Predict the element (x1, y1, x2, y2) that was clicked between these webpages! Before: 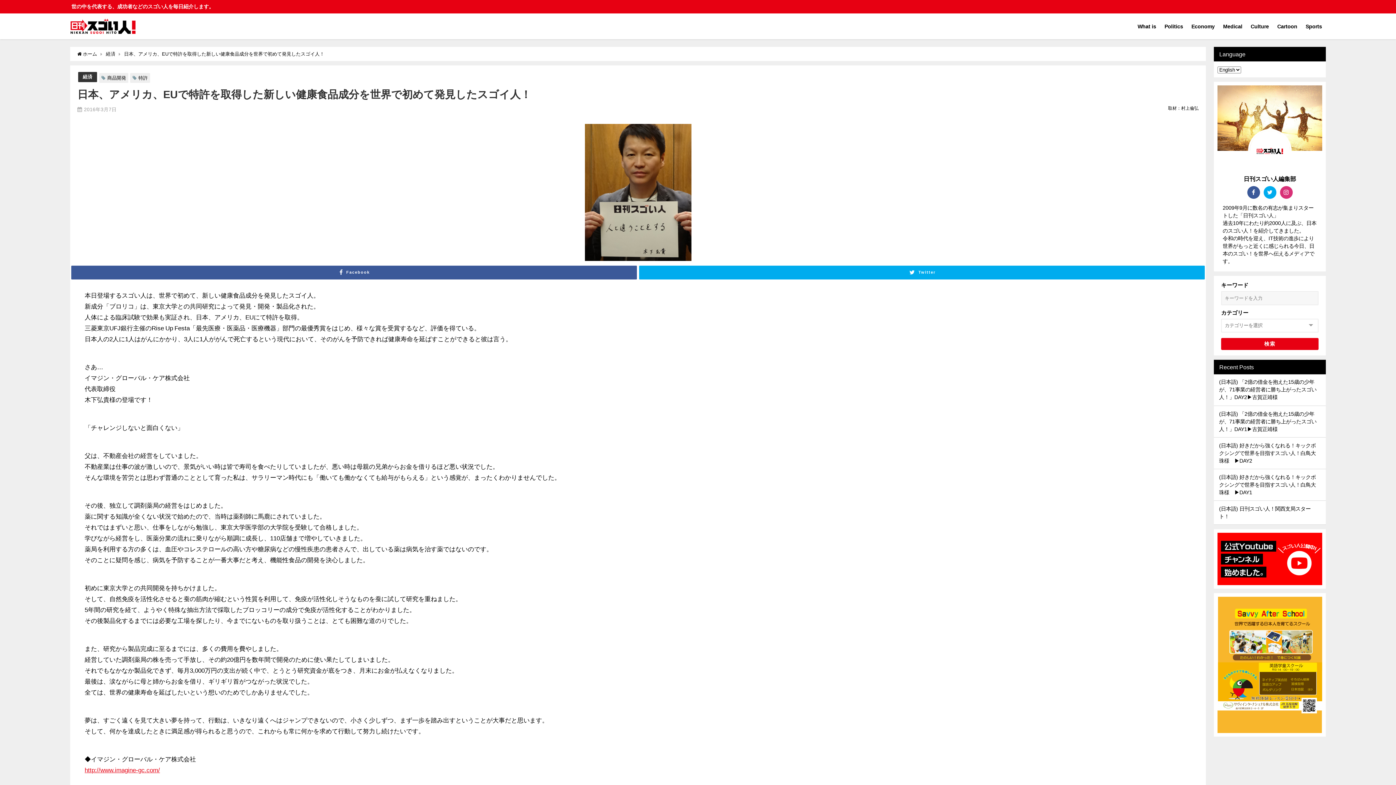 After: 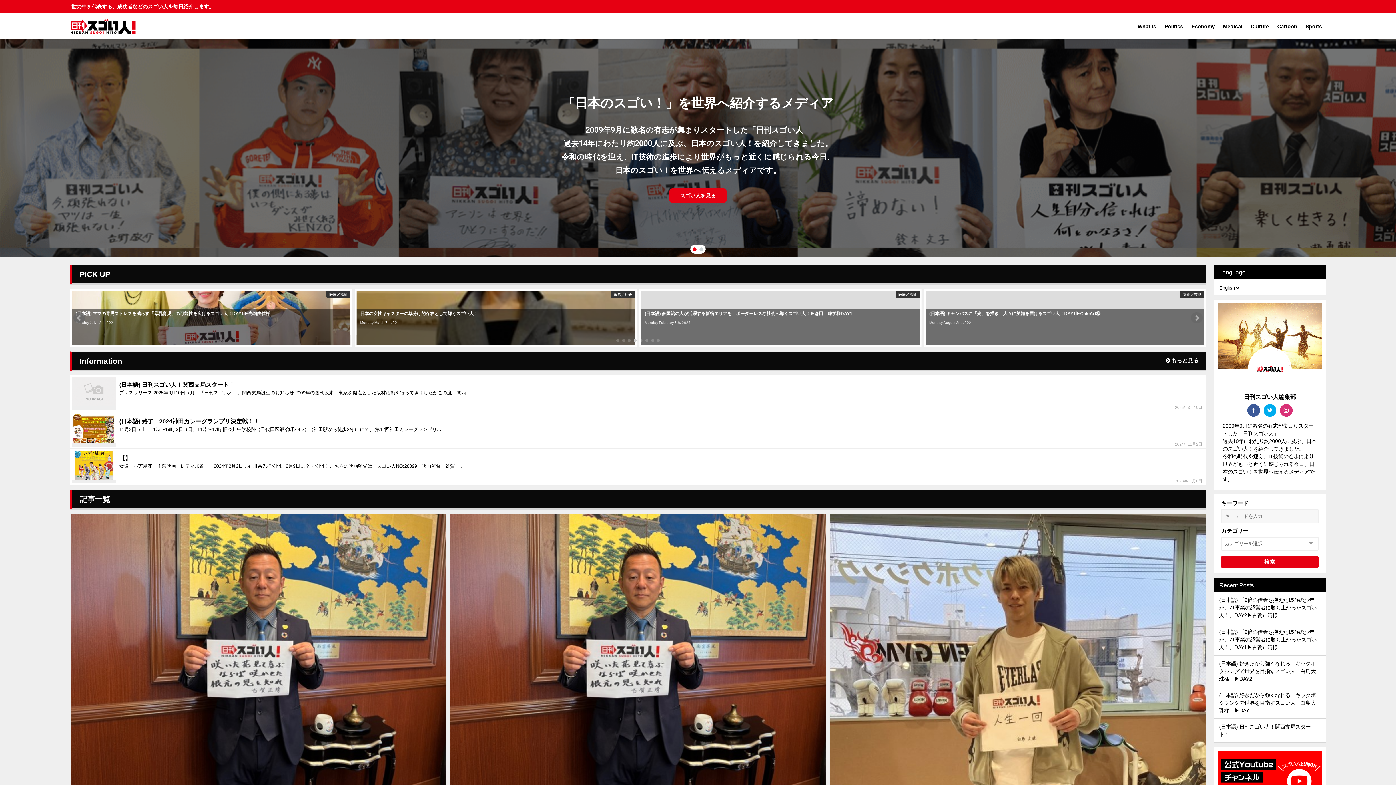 Action: bbox: (69, 13, 136, 39)